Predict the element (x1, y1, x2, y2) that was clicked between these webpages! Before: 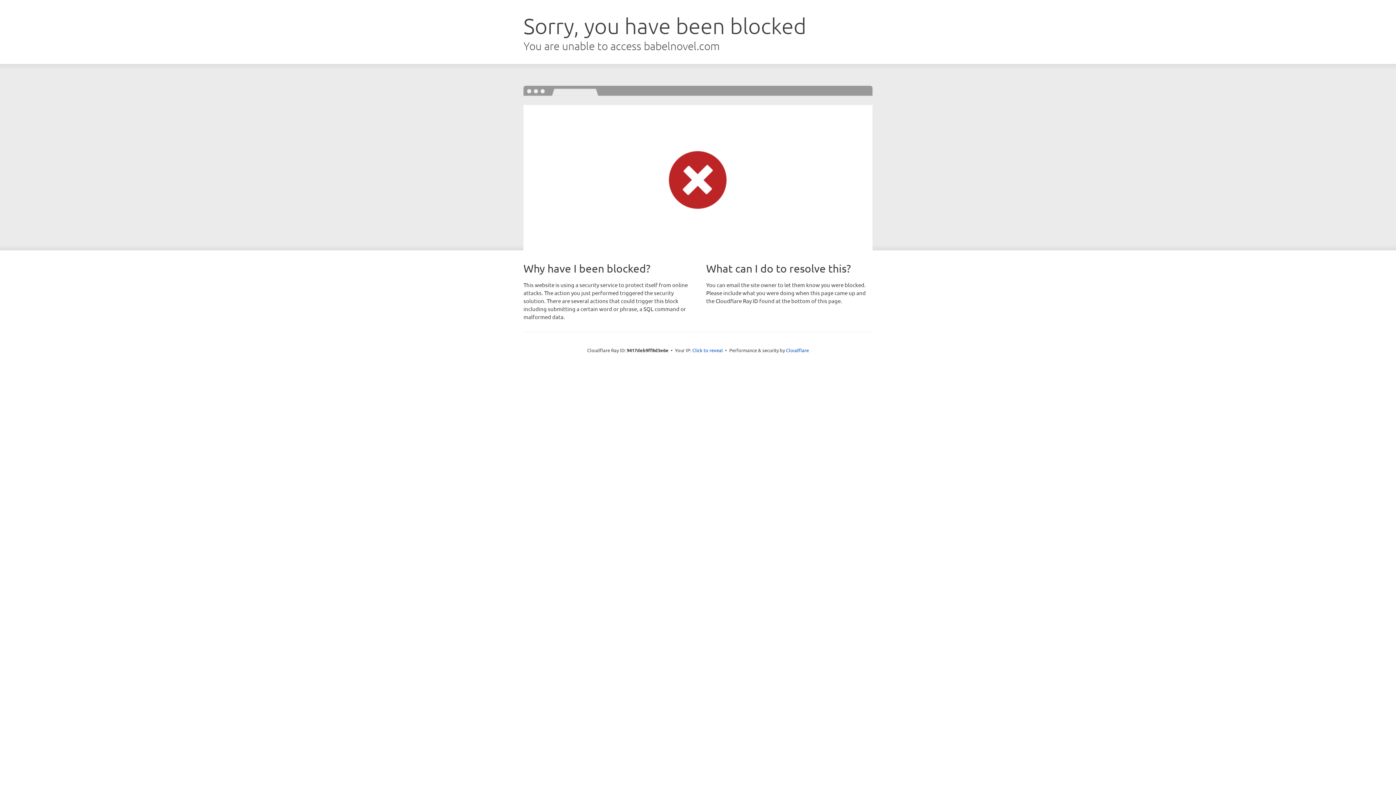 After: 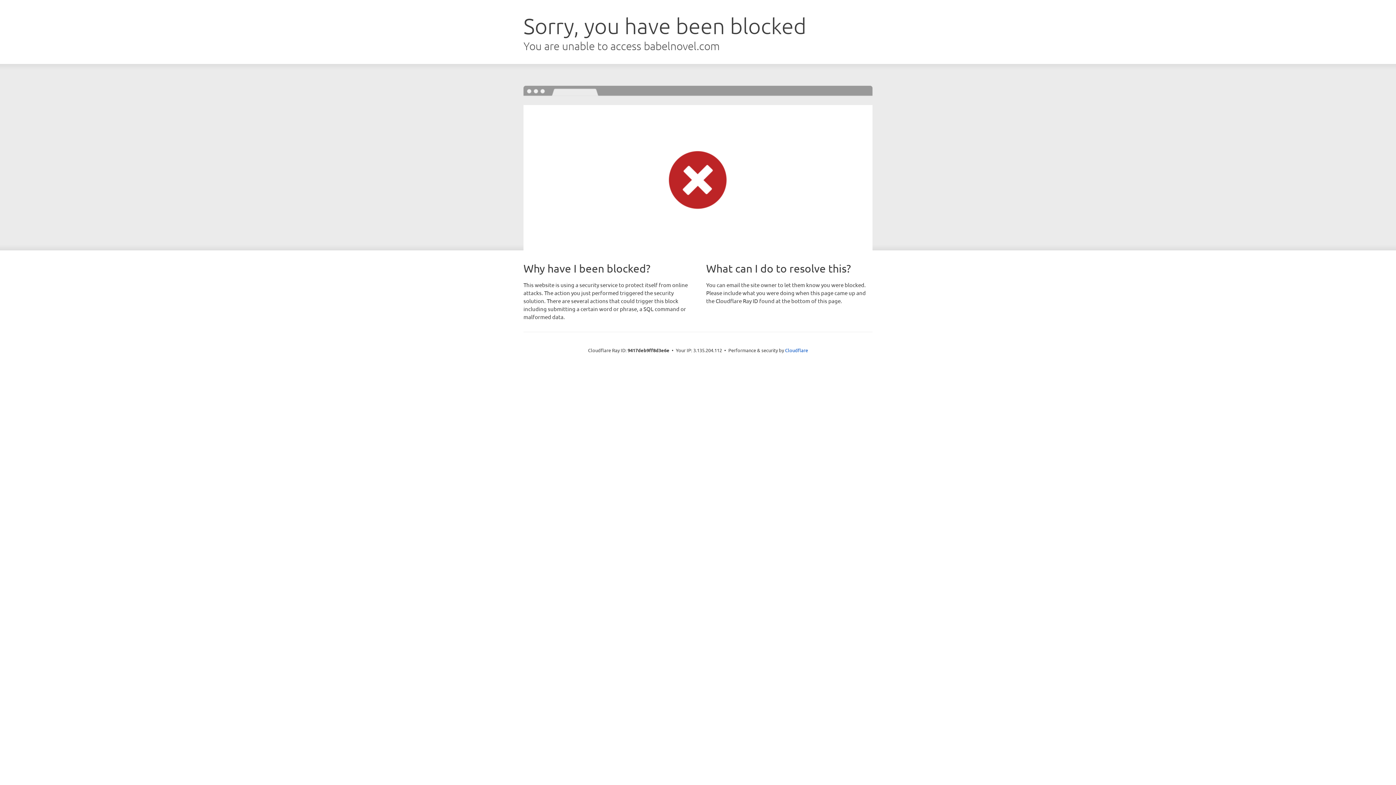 Action: bbox: (692, 346, 723, 353) label: Click to reveal